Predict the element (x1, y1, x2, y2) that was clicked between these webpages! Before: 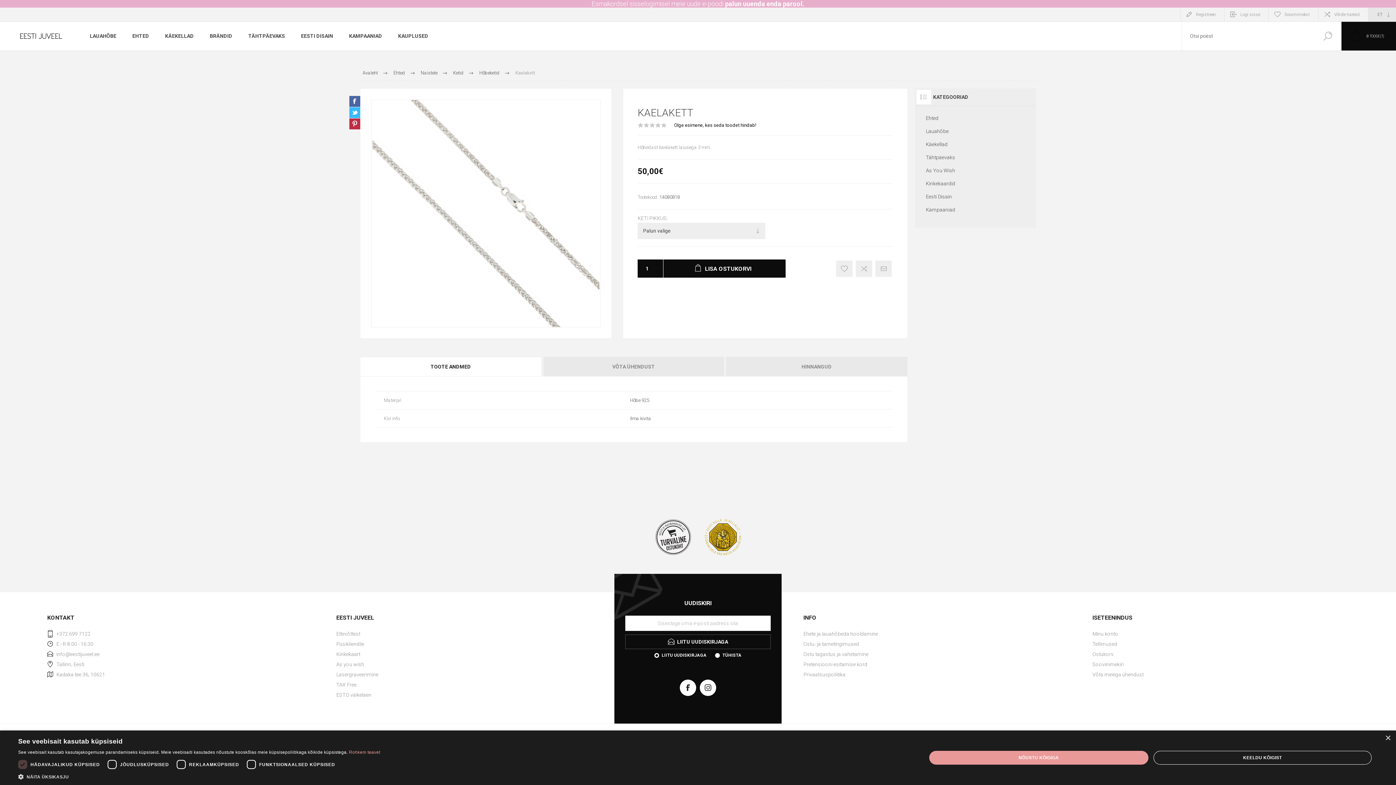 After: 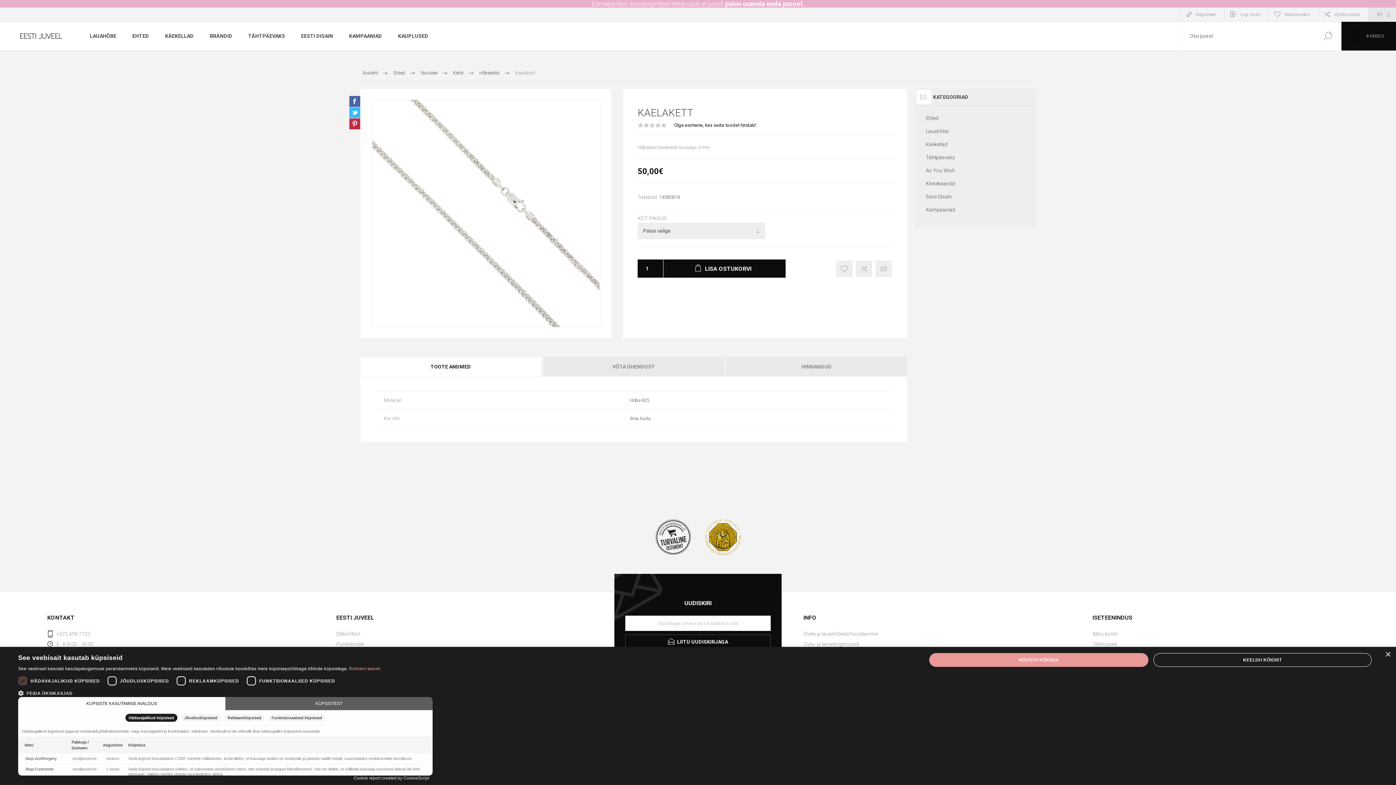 Action: label:  NÄITA ÜKSIKASJU bbox: (18, 773, 380, 780)